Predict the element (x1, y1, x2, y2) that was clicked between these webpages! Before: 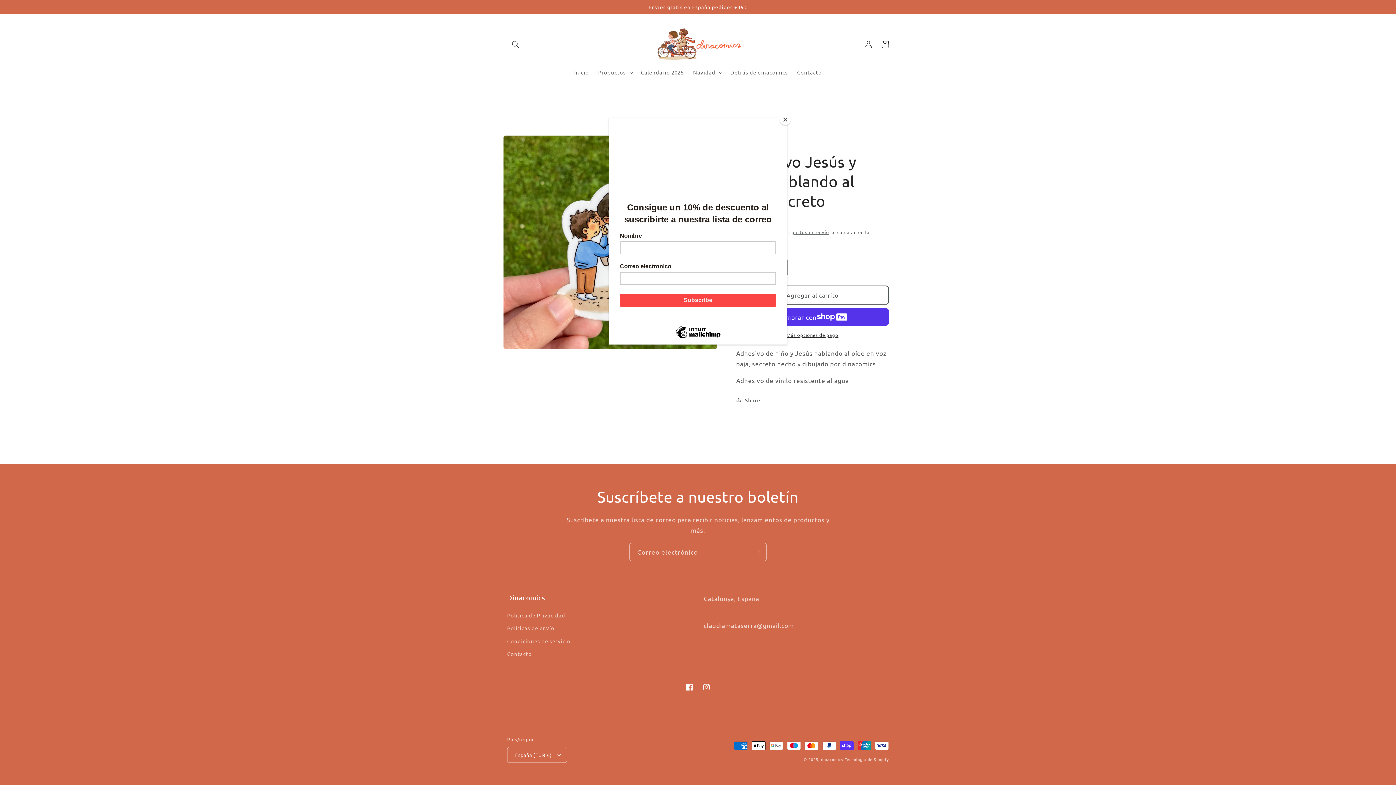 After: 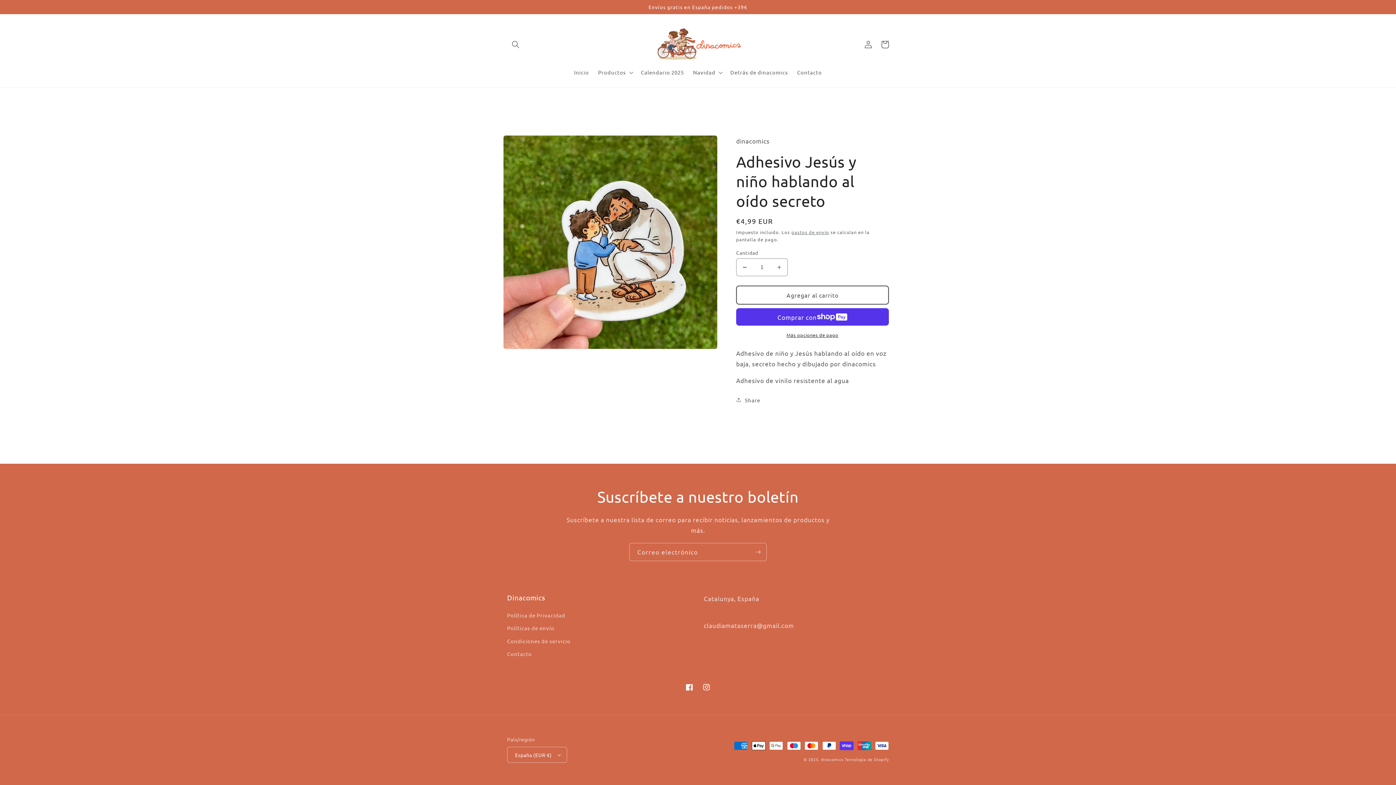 Action: label: Close bbox: (780, 114, 790, 125)